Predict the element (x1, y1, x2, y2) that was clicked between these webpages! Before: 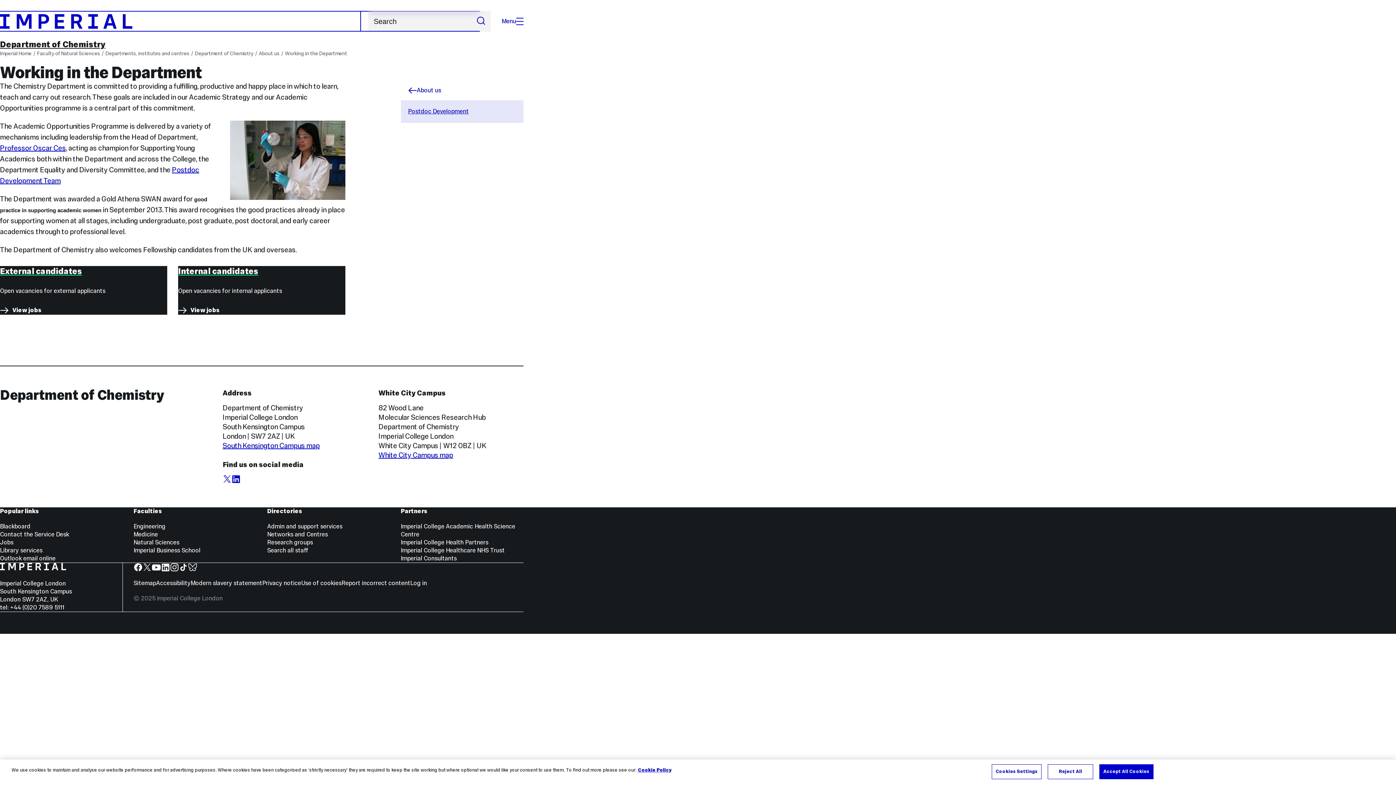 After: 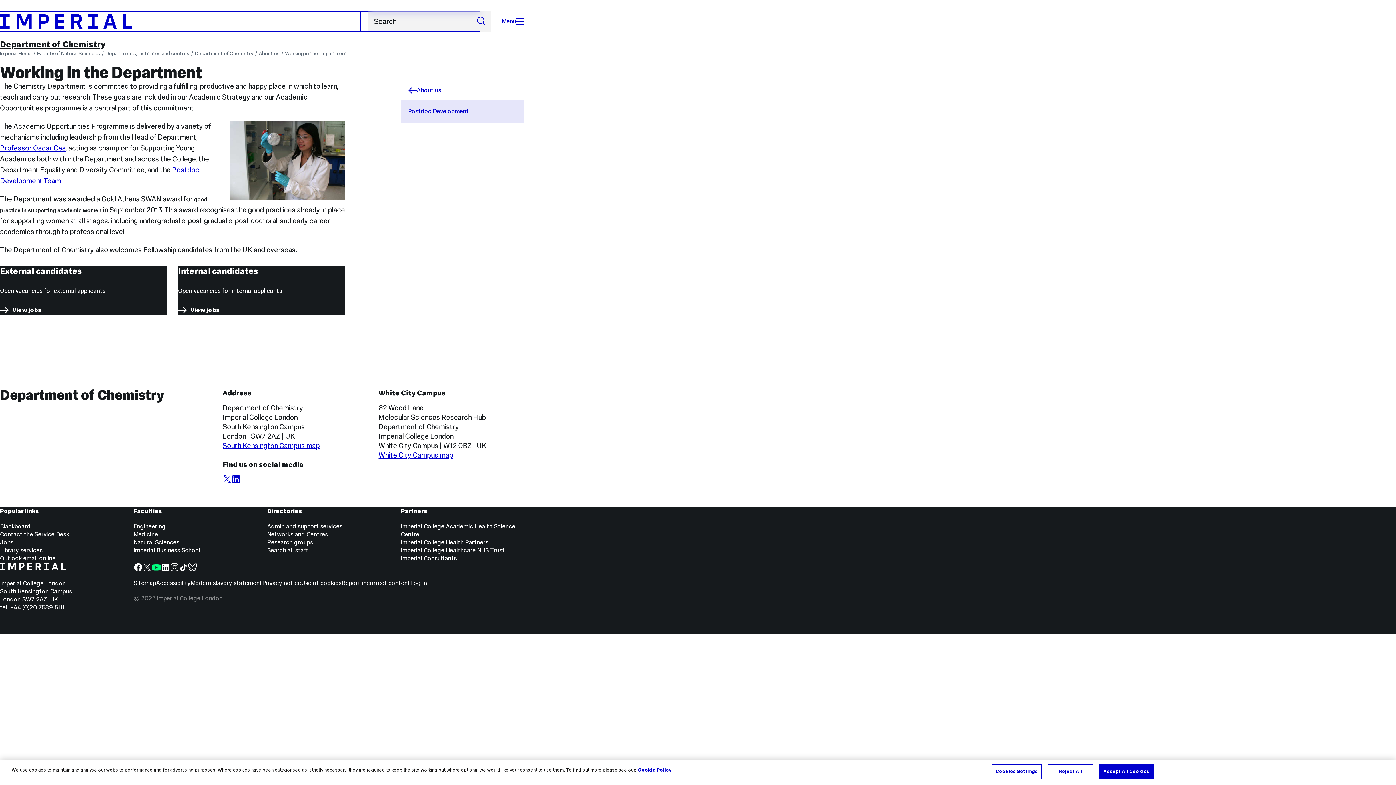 Action: label: YouTube bbox: (151, 563, 160, 572)